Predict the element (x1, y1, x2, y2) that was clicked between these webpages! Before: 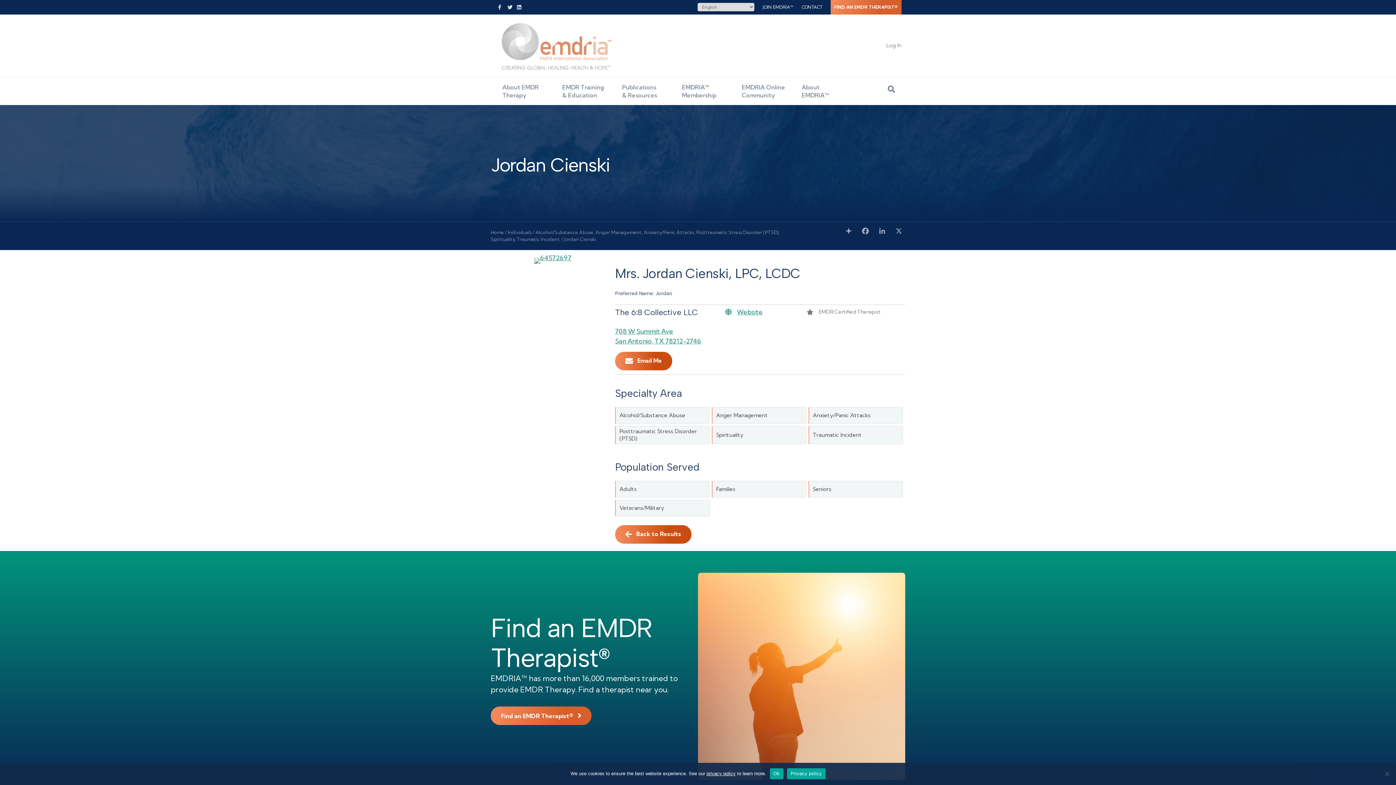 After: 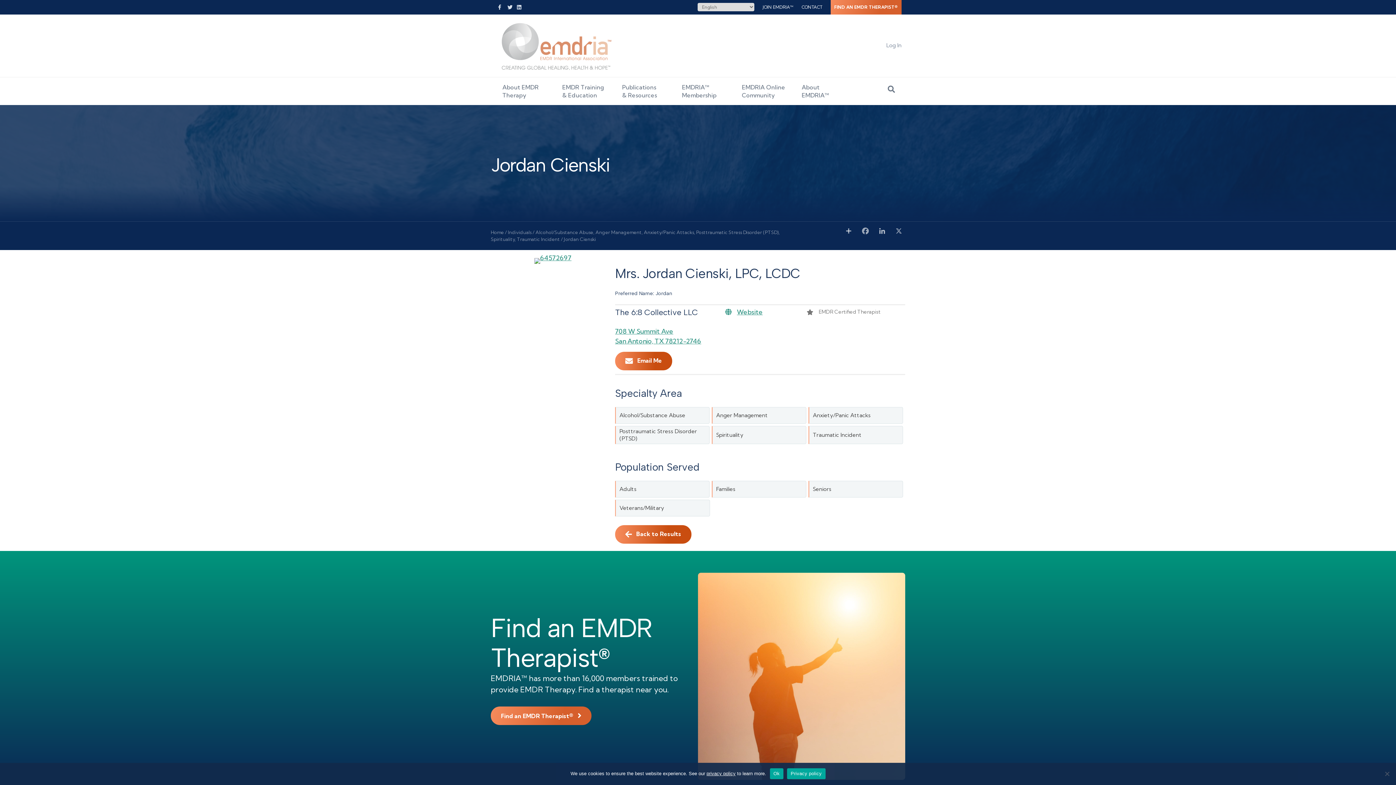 Action: bbox: (875, 226, 888, 238) label: LinkedIn